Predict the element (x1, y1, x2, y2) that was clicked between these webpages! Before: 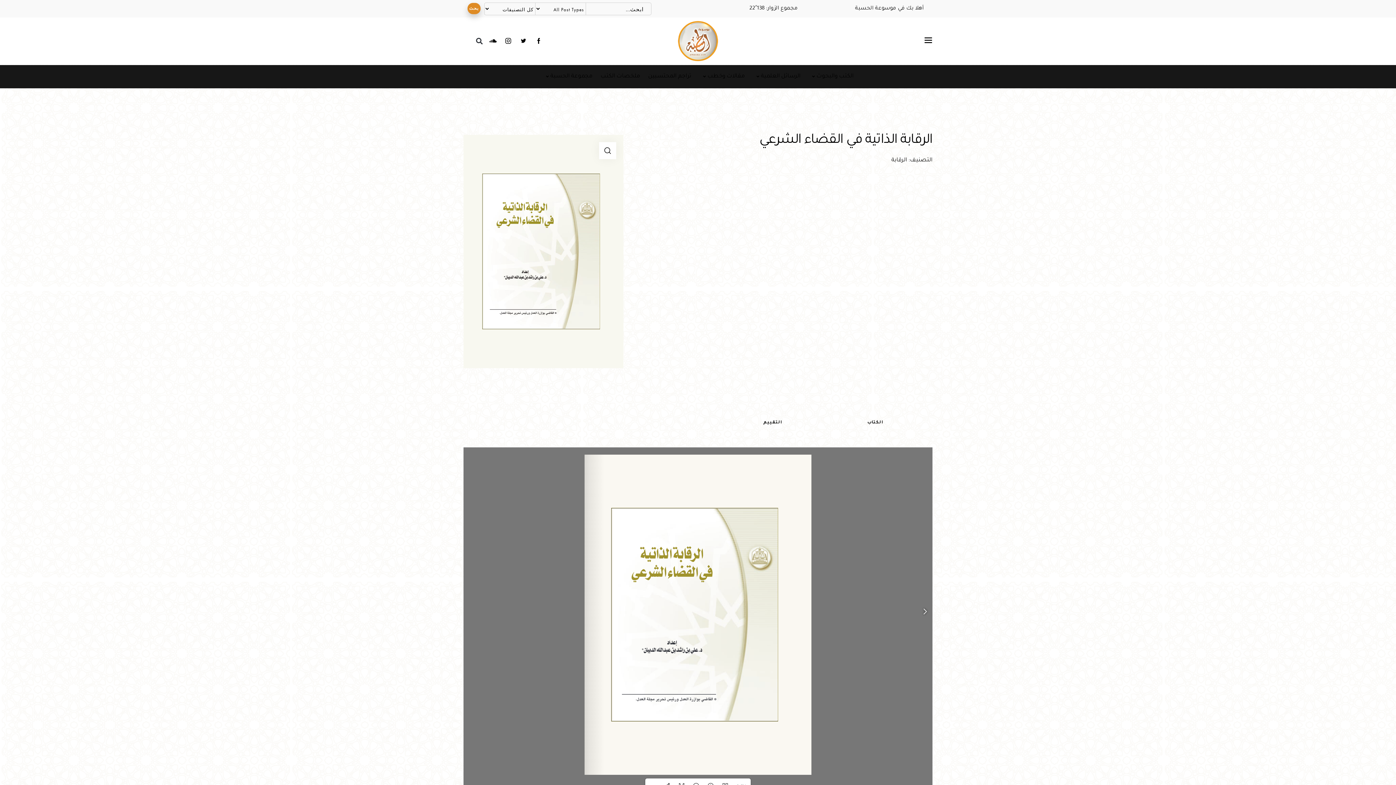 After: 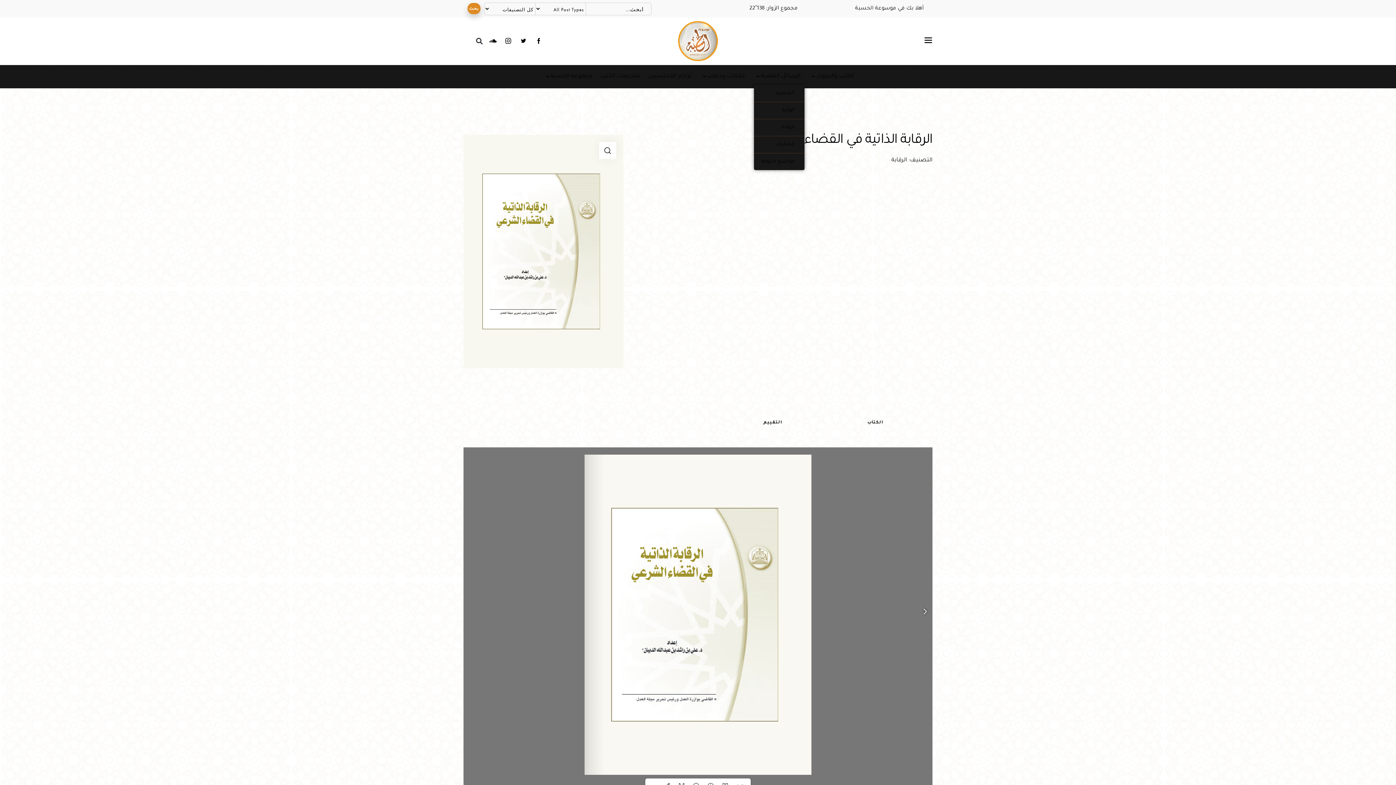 Action: label: الرسائل العلمية bbox: (749, 68, 804, 85)